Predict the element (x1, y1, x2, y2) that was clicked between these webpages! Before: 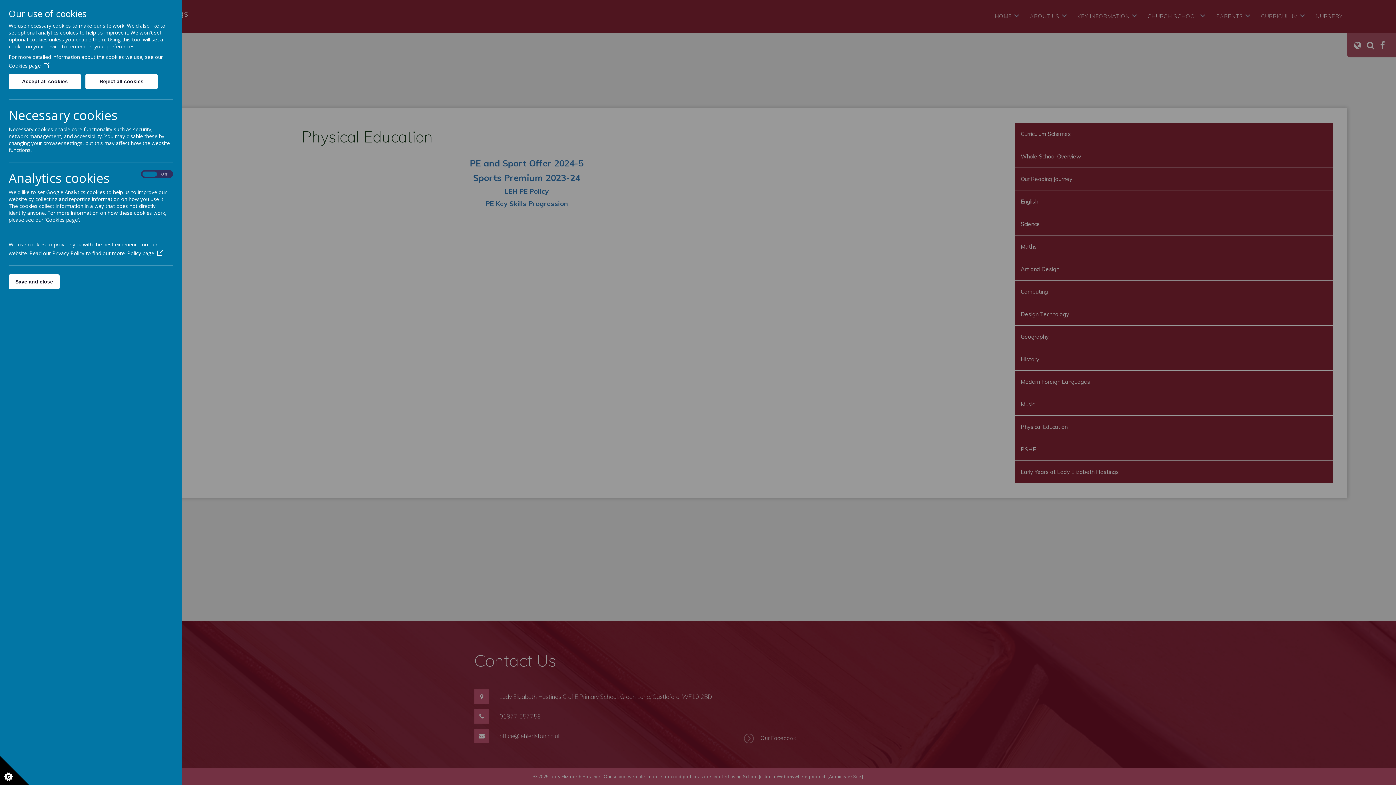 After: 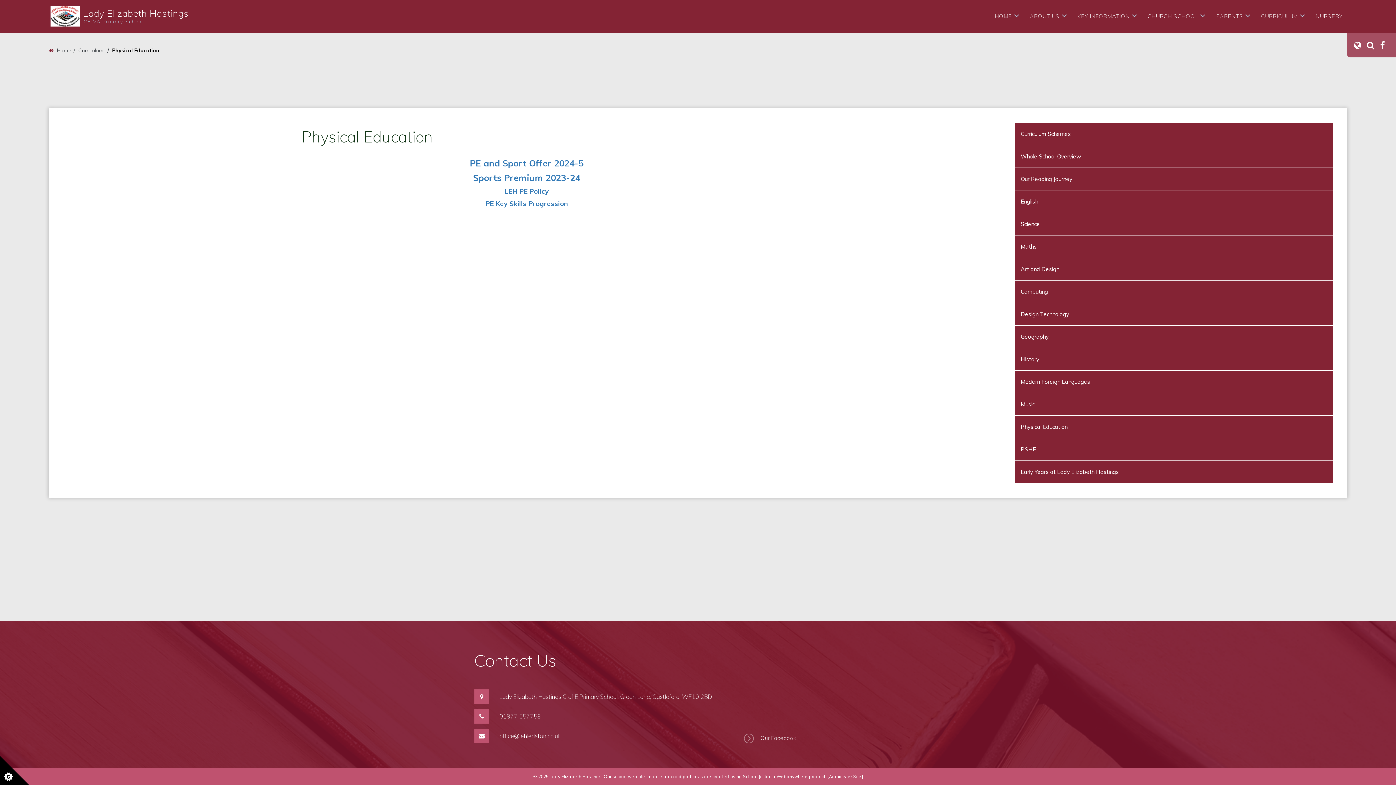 Action: bbox: (8, 74, 81, 89) label: Accept all cookies